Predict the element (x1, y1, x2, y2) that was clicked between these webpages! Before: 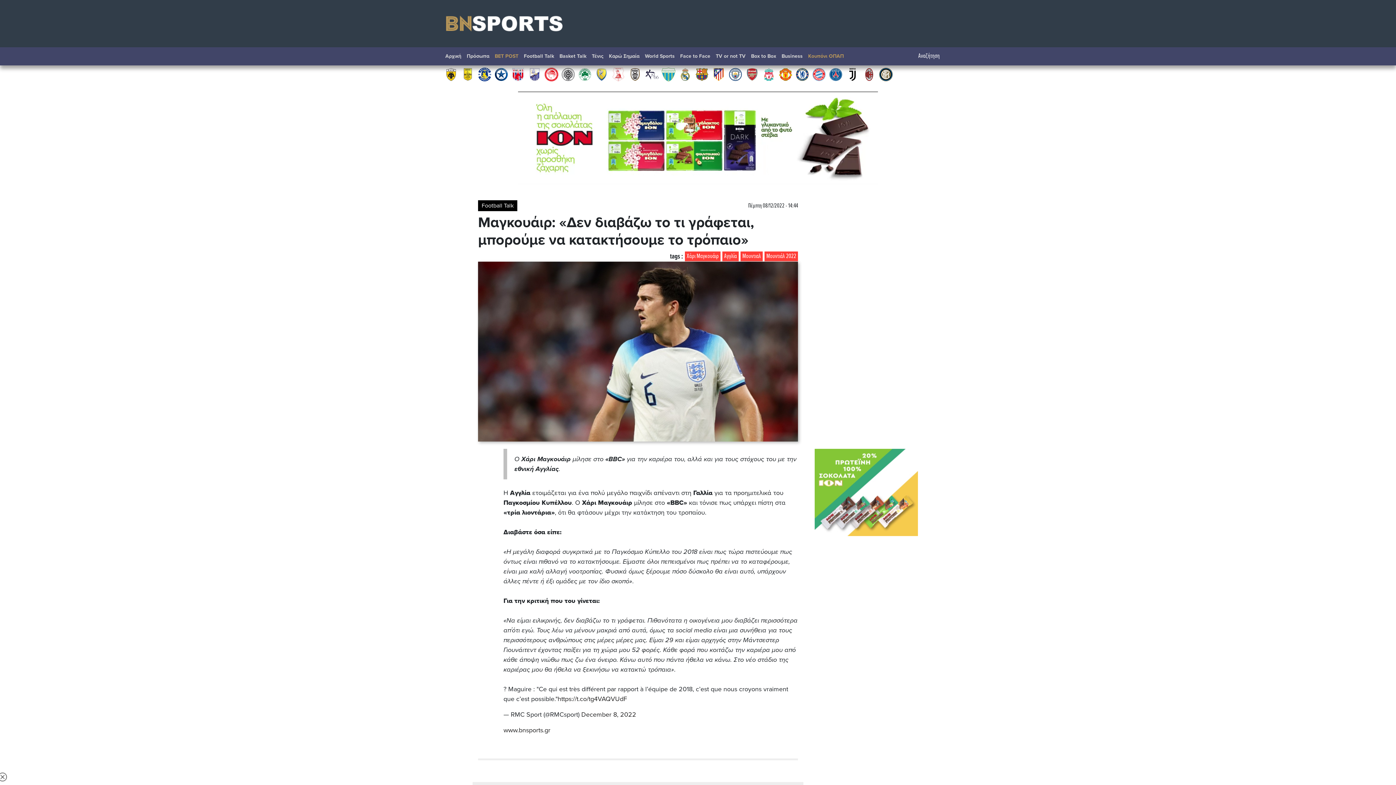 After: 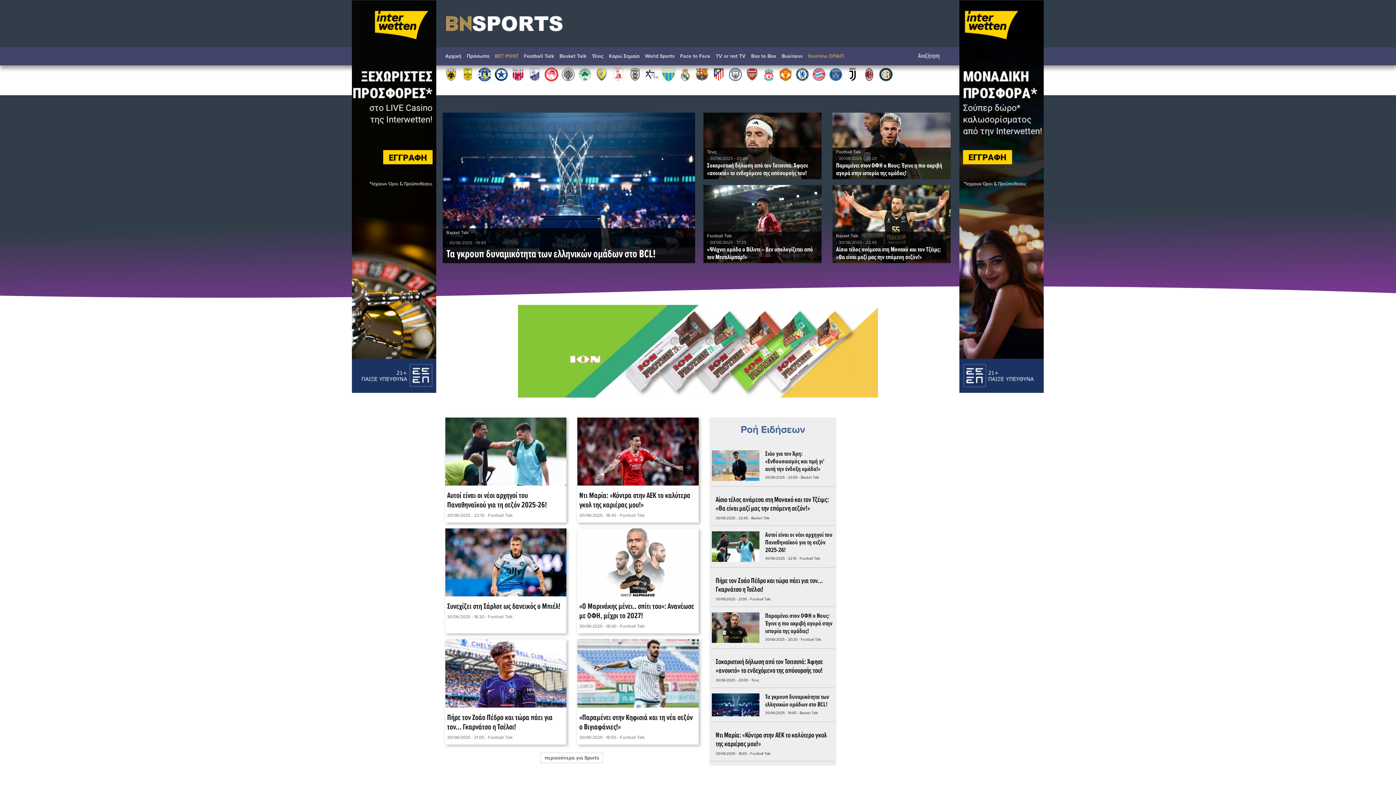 Action: label: www.bnsports.gr


 bbox: (503, 726, 550, 734)